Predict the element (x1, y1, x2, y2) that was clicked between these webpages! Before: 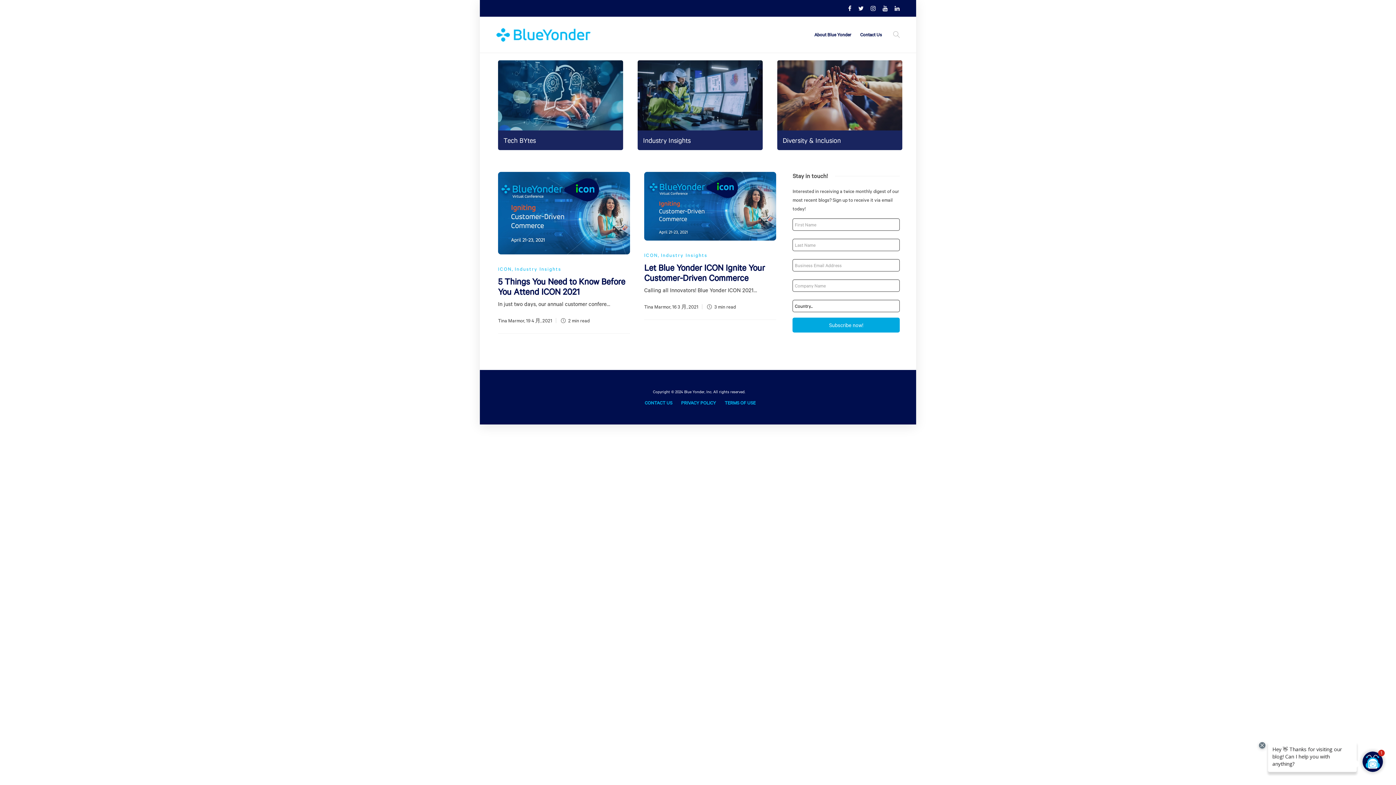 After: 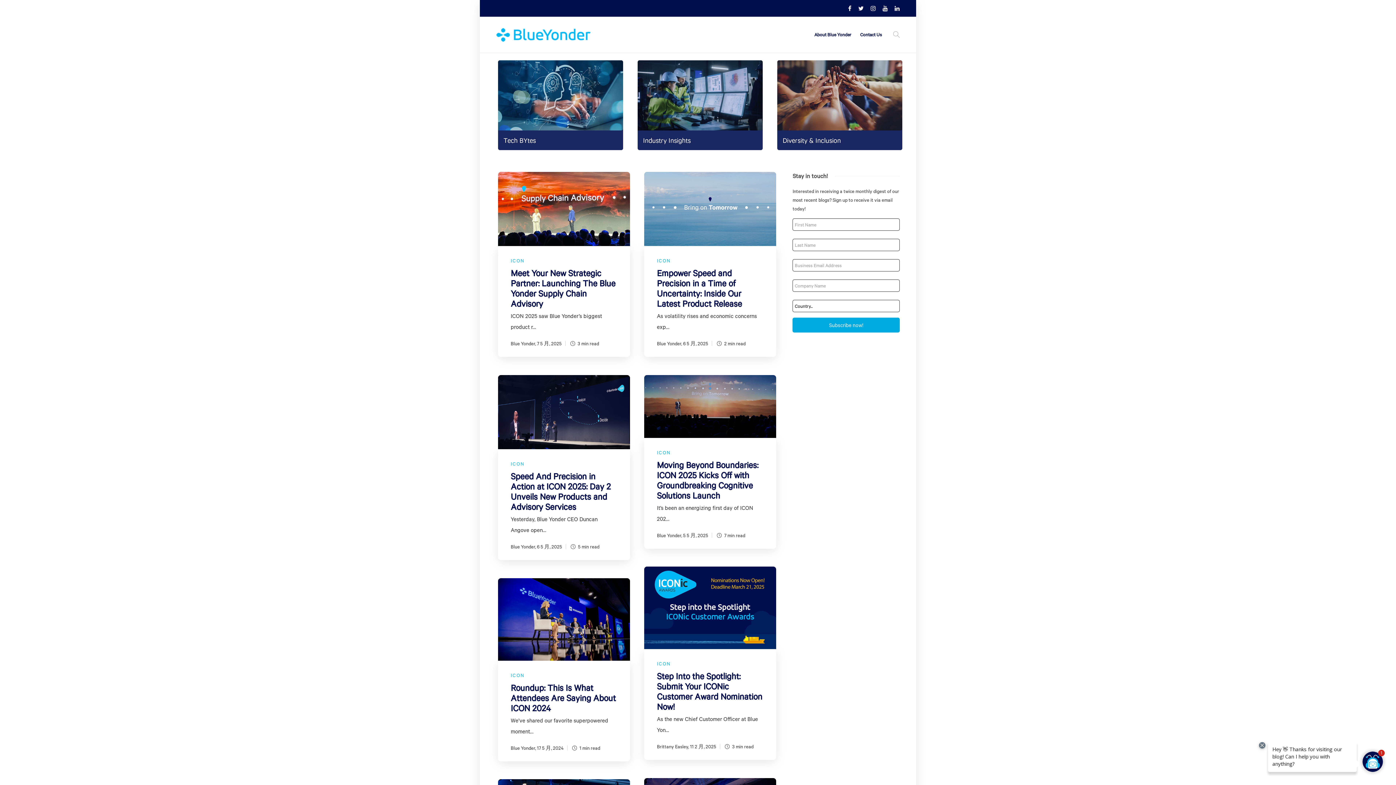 Action: bbox: (644, 252, 658, 258) label: ICON